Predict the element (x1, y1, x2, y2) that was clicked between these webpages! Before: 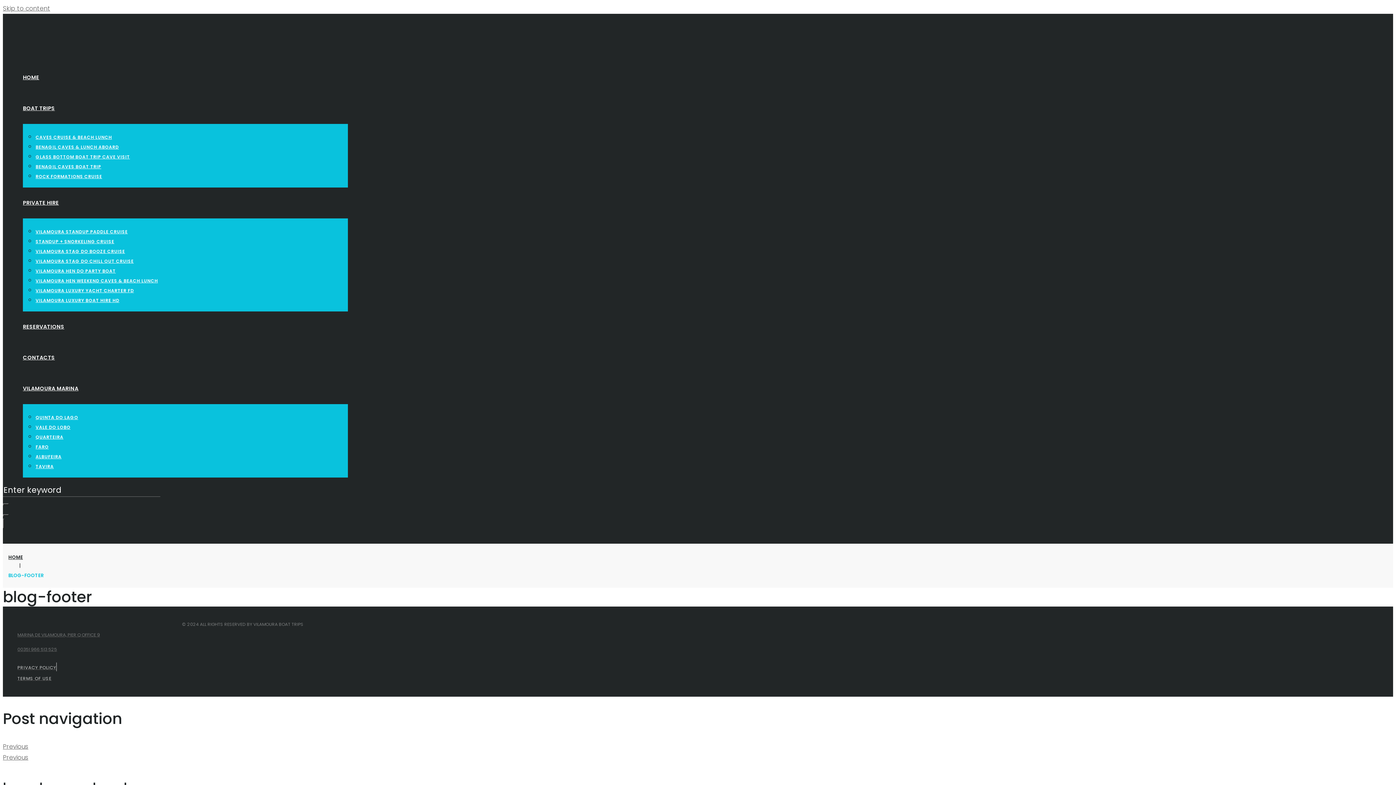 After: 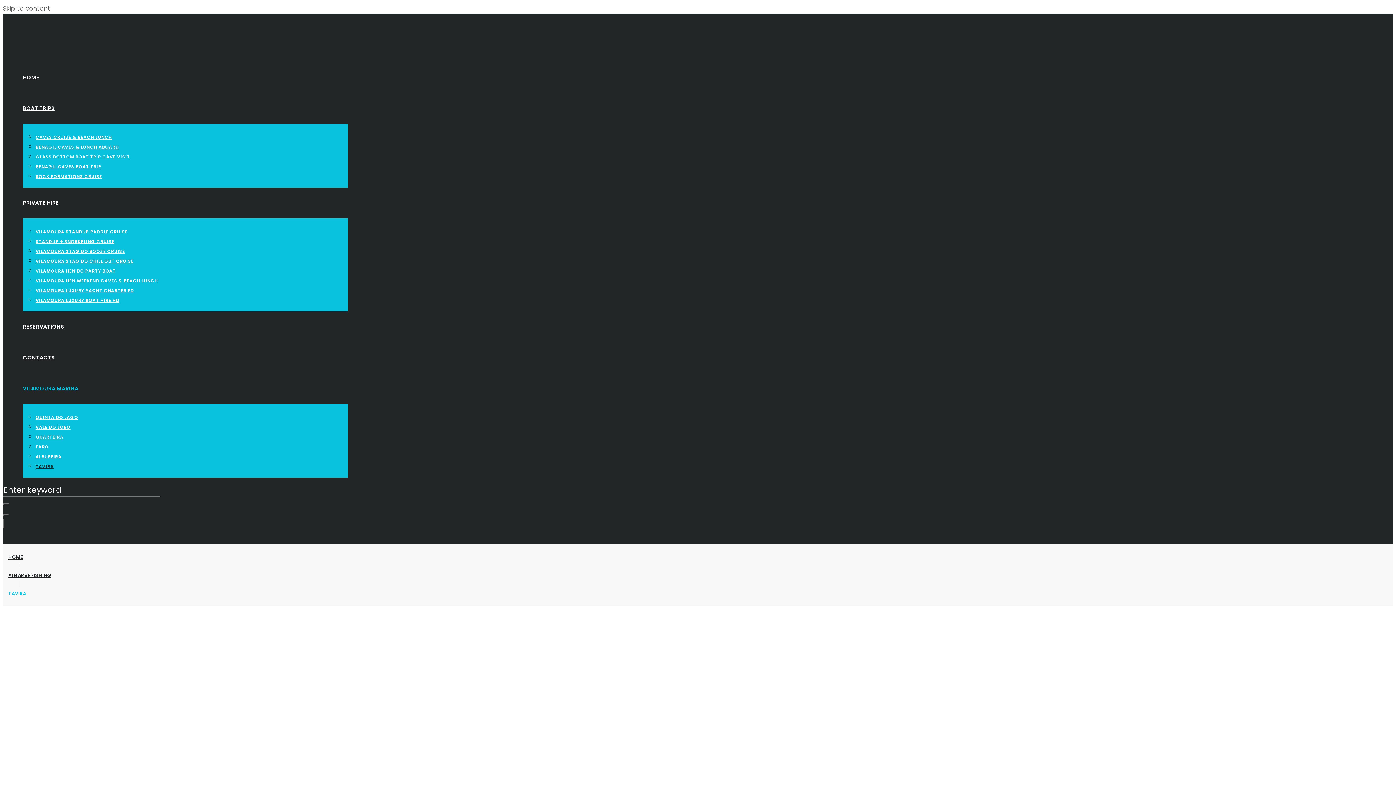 Action: label: TAVIRA bbox: (35, 462, 335, 470)